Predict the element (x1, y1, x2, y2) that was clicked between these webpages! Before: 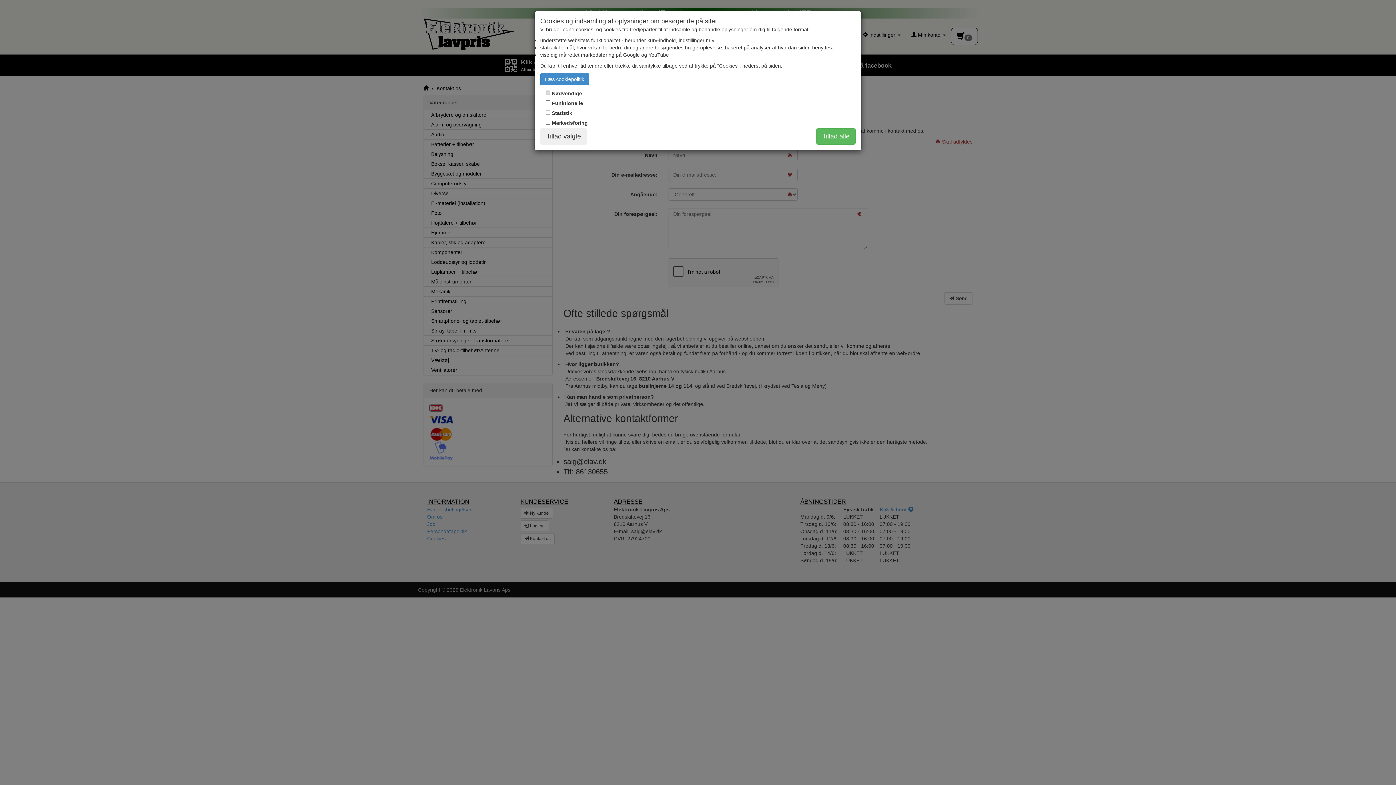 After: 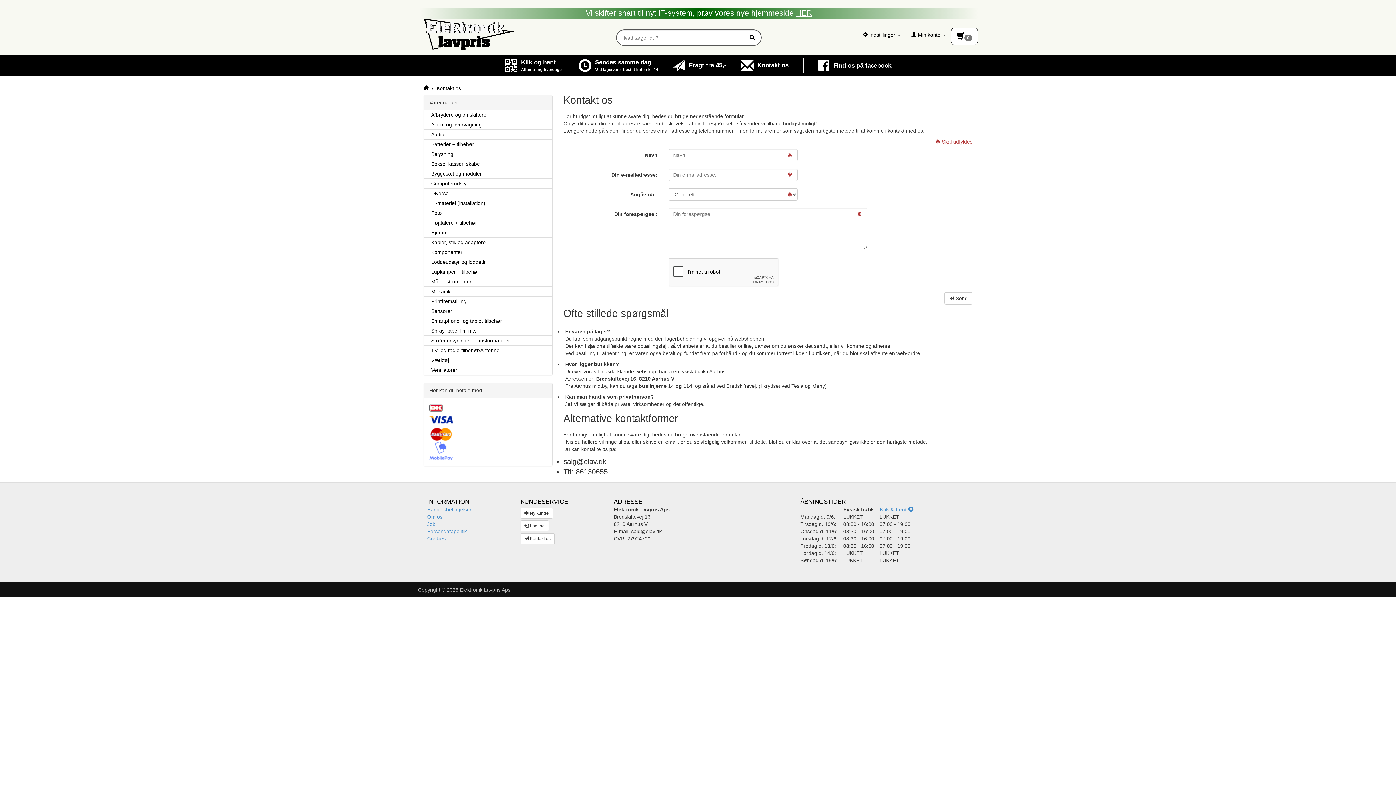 Action: bbox: (540, 128, 587, 144) label: Tillad valgte